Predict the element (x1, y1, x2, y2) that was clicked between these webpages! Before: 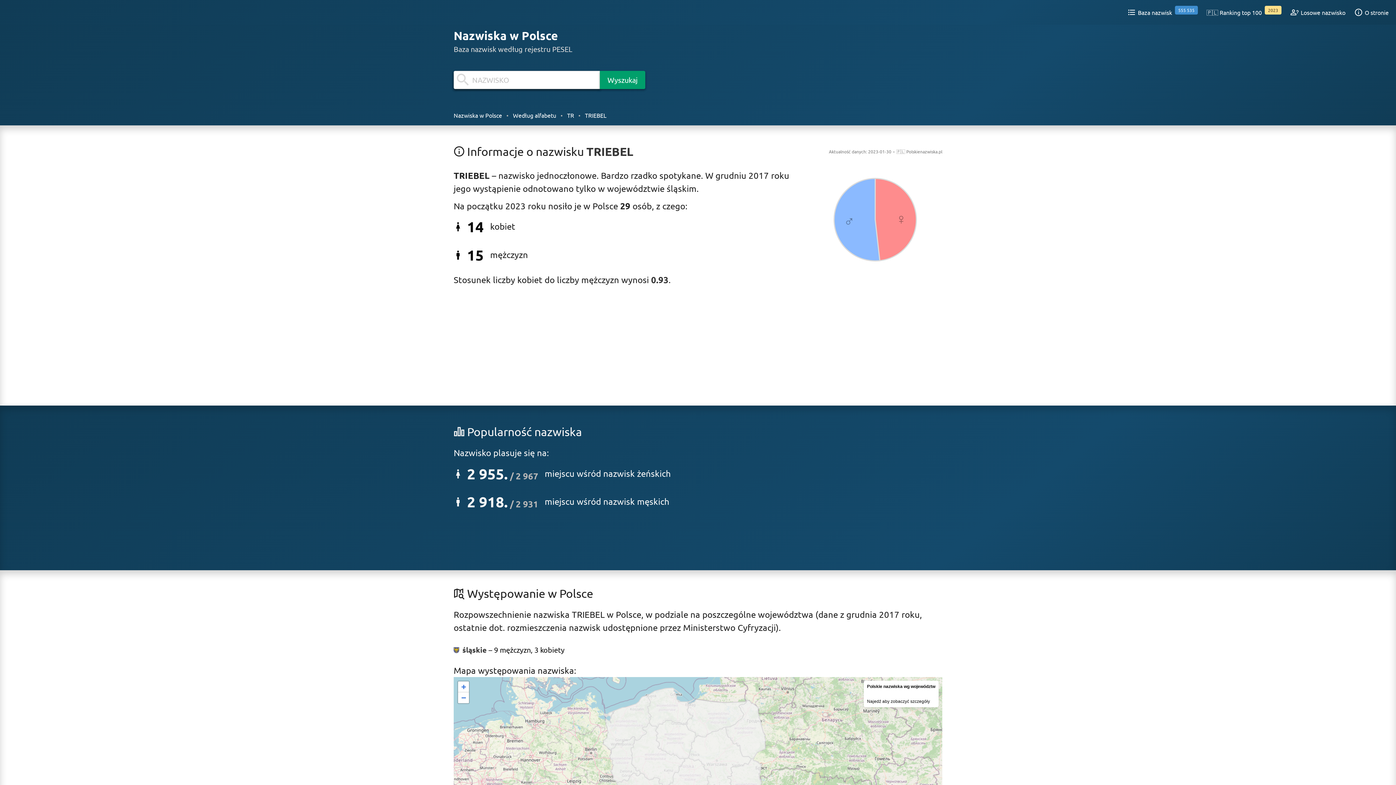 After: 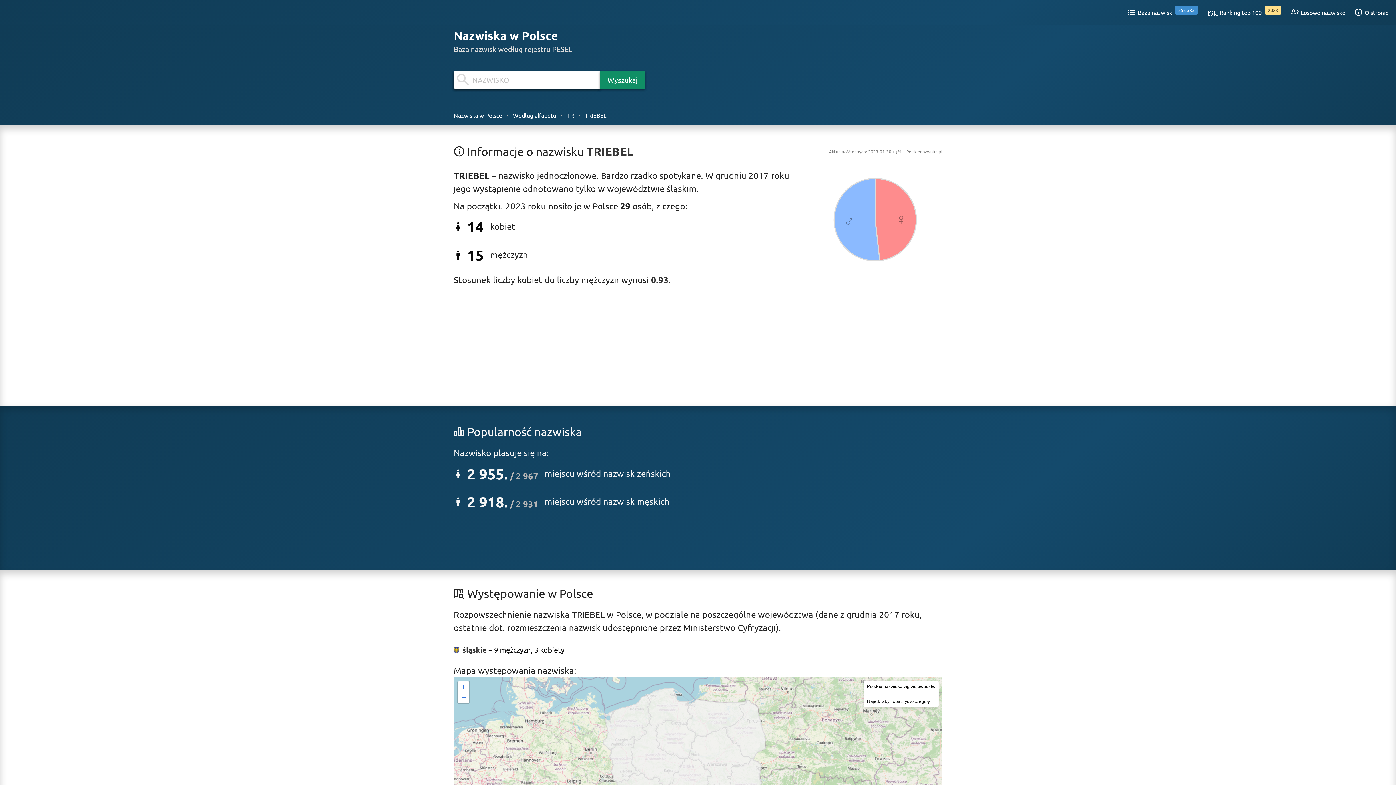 Action: bbox: (600, 70, 645, 88) label: Wyszukaj